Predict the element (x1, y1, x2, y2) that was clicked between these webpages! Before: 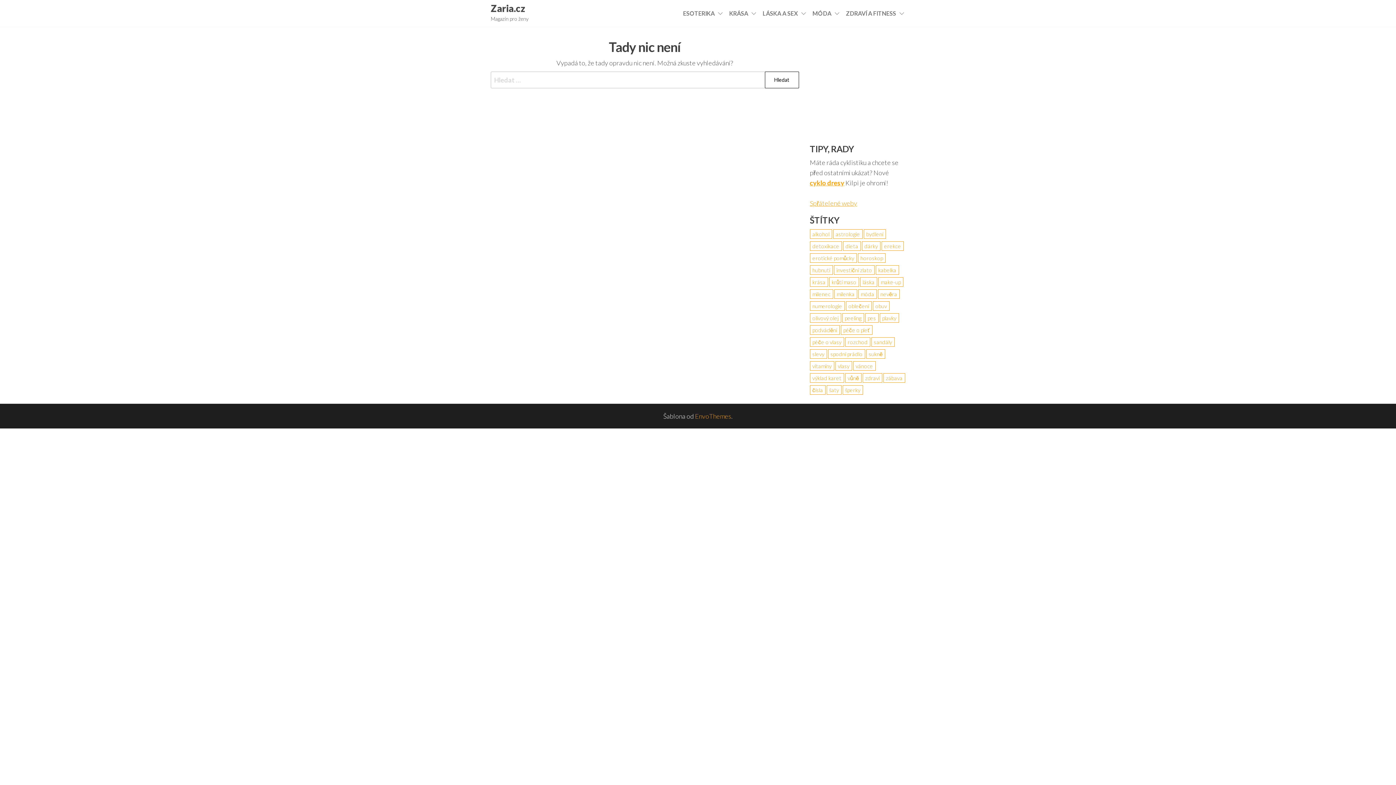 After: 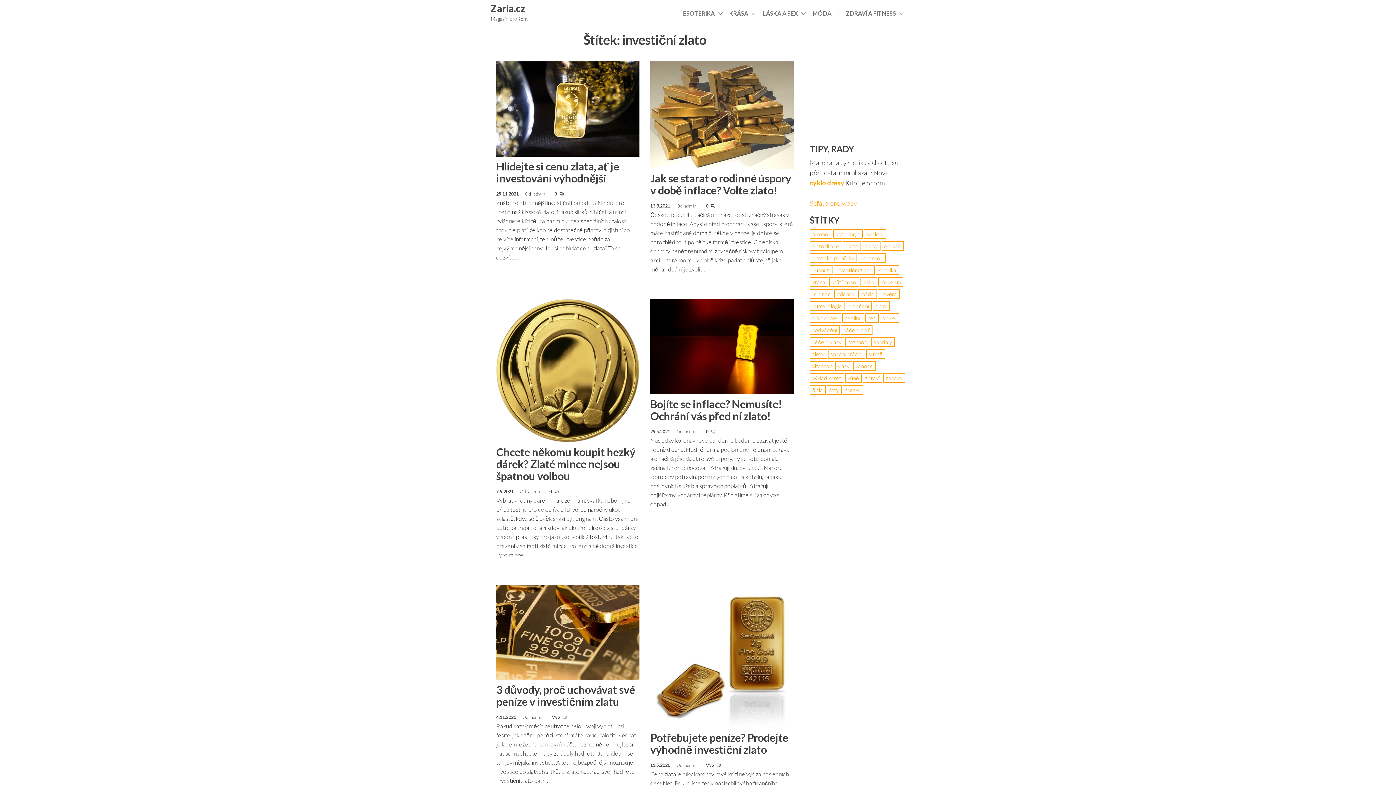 Action: label: investiční zlato (6 položek) bbox: (834, 265, 874, 274)